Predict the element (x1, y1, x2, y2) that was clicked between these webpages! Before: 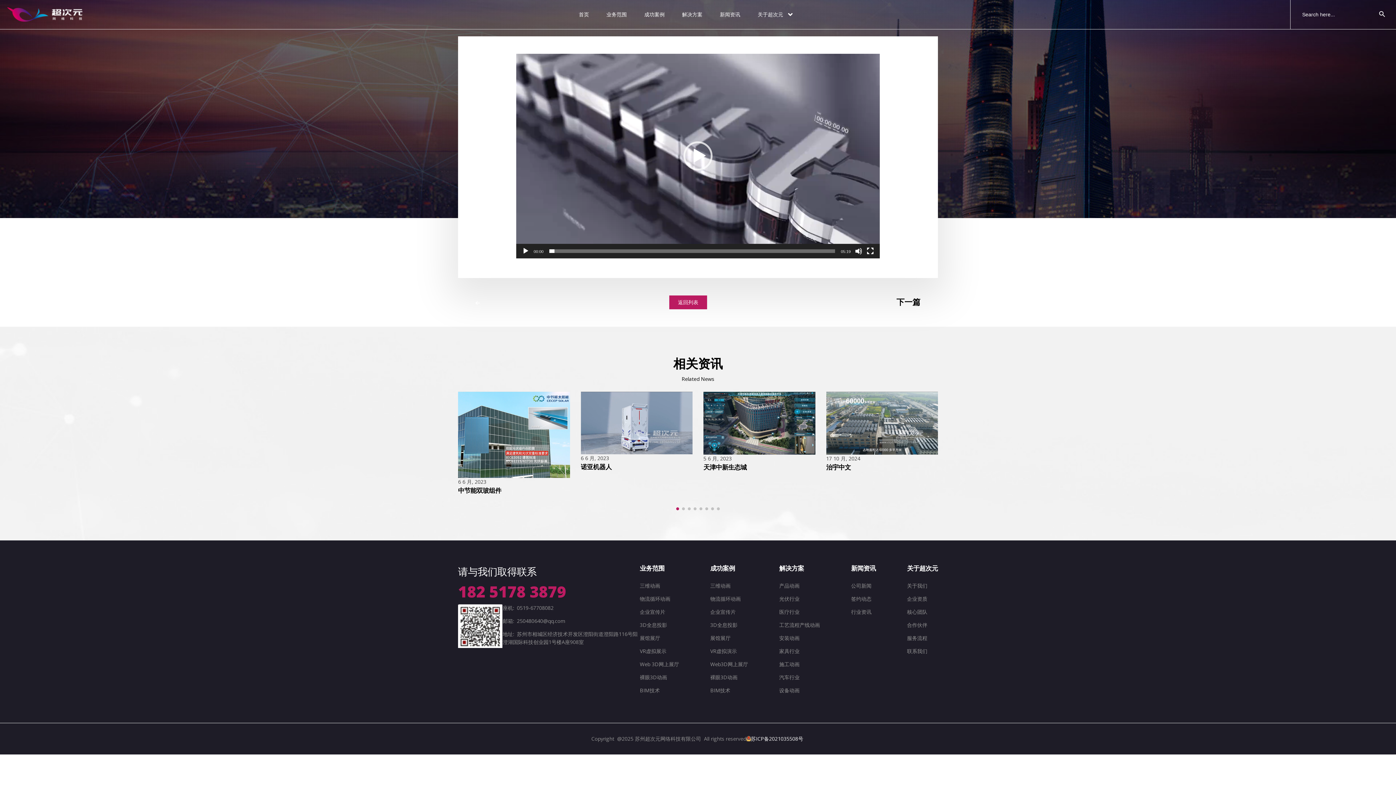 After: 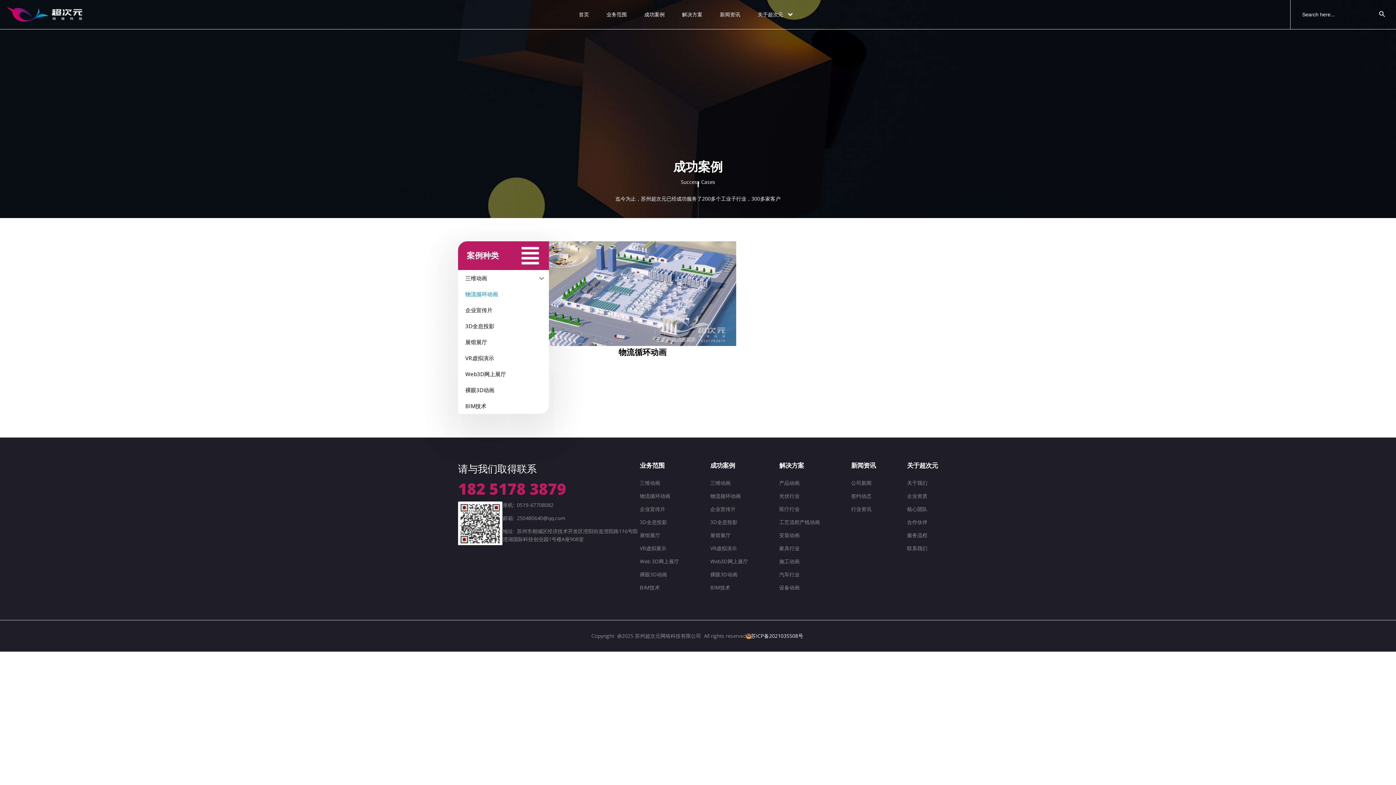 Action: bbox: (710, 595, 748, 608) label: 物流循环动画